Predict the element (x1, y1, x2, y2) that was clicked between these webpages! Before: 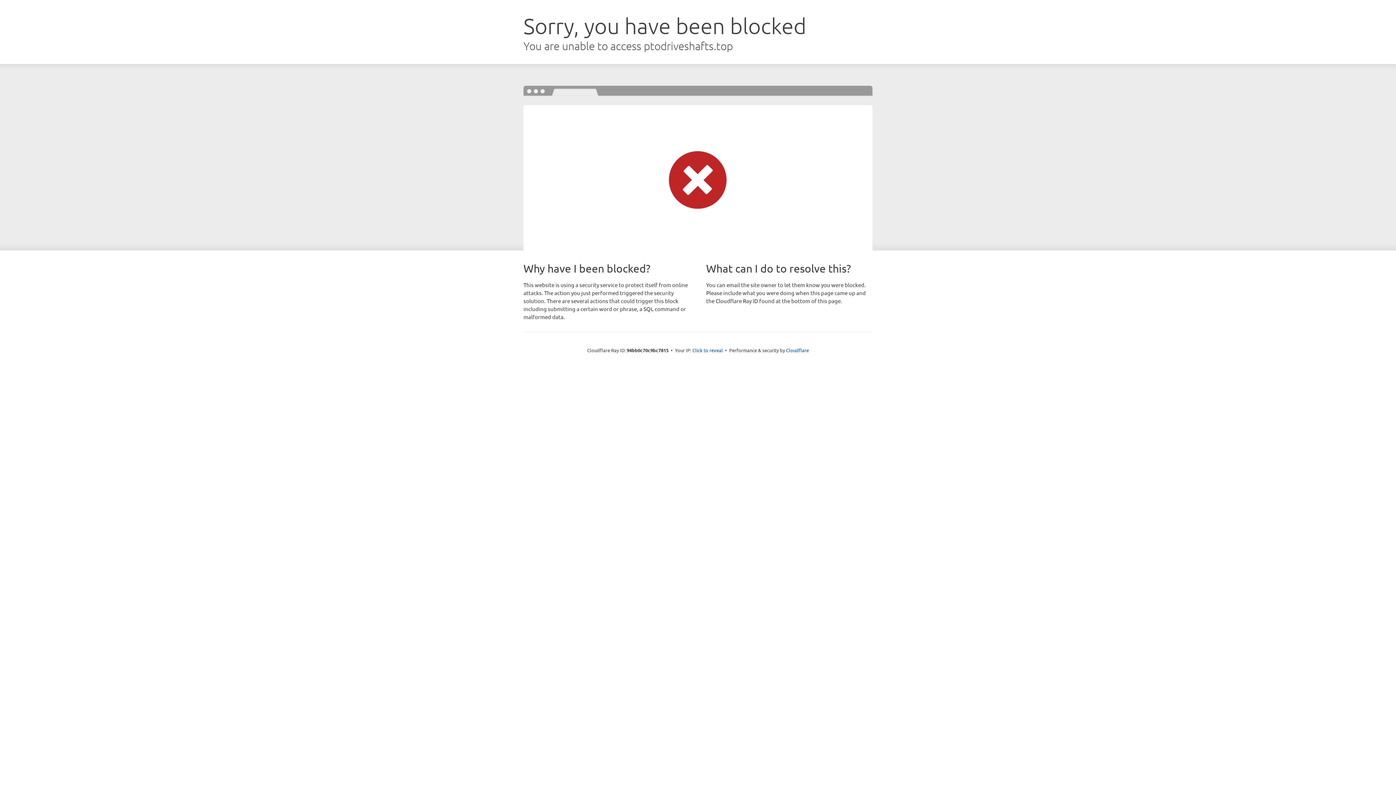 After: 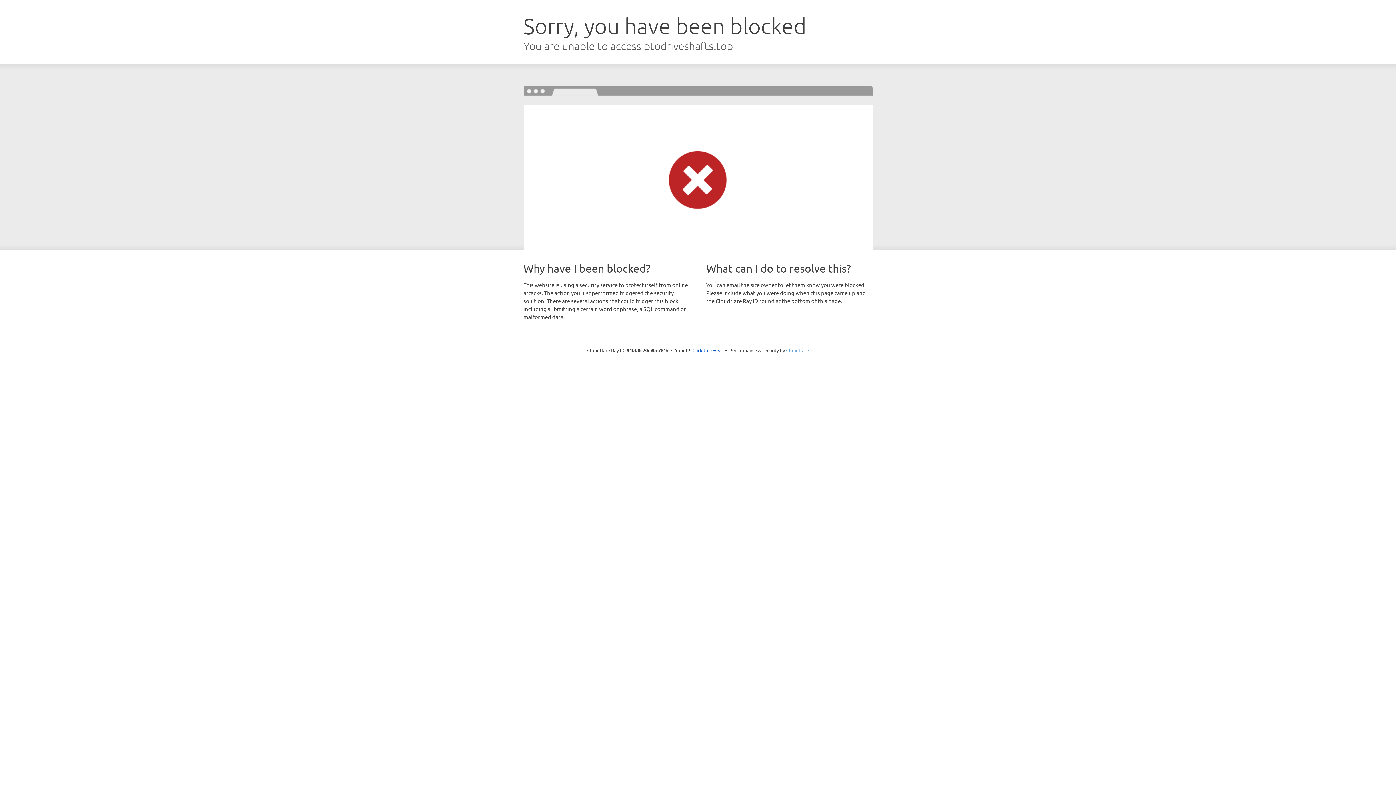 Action: bbox: (786, 347, 809, 353) label: Cloudflare